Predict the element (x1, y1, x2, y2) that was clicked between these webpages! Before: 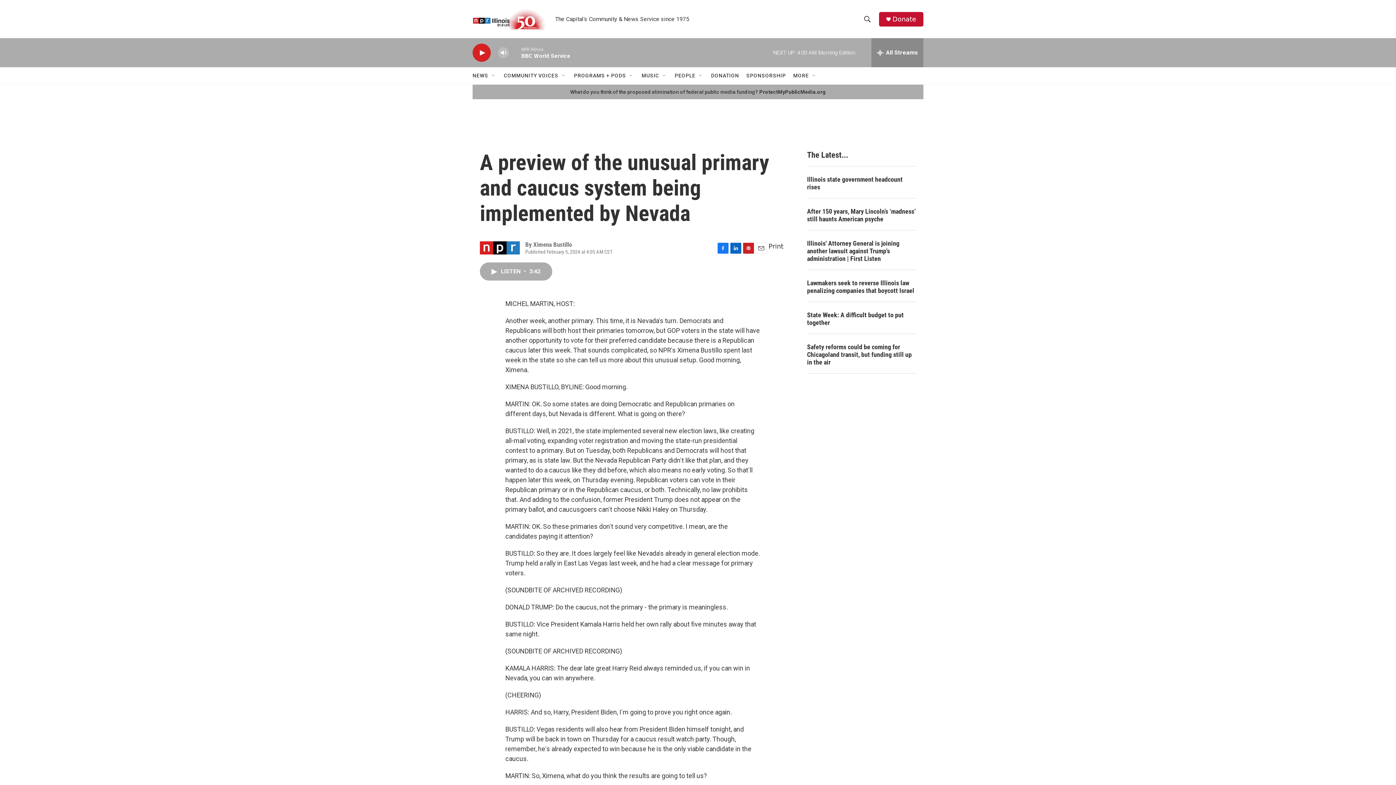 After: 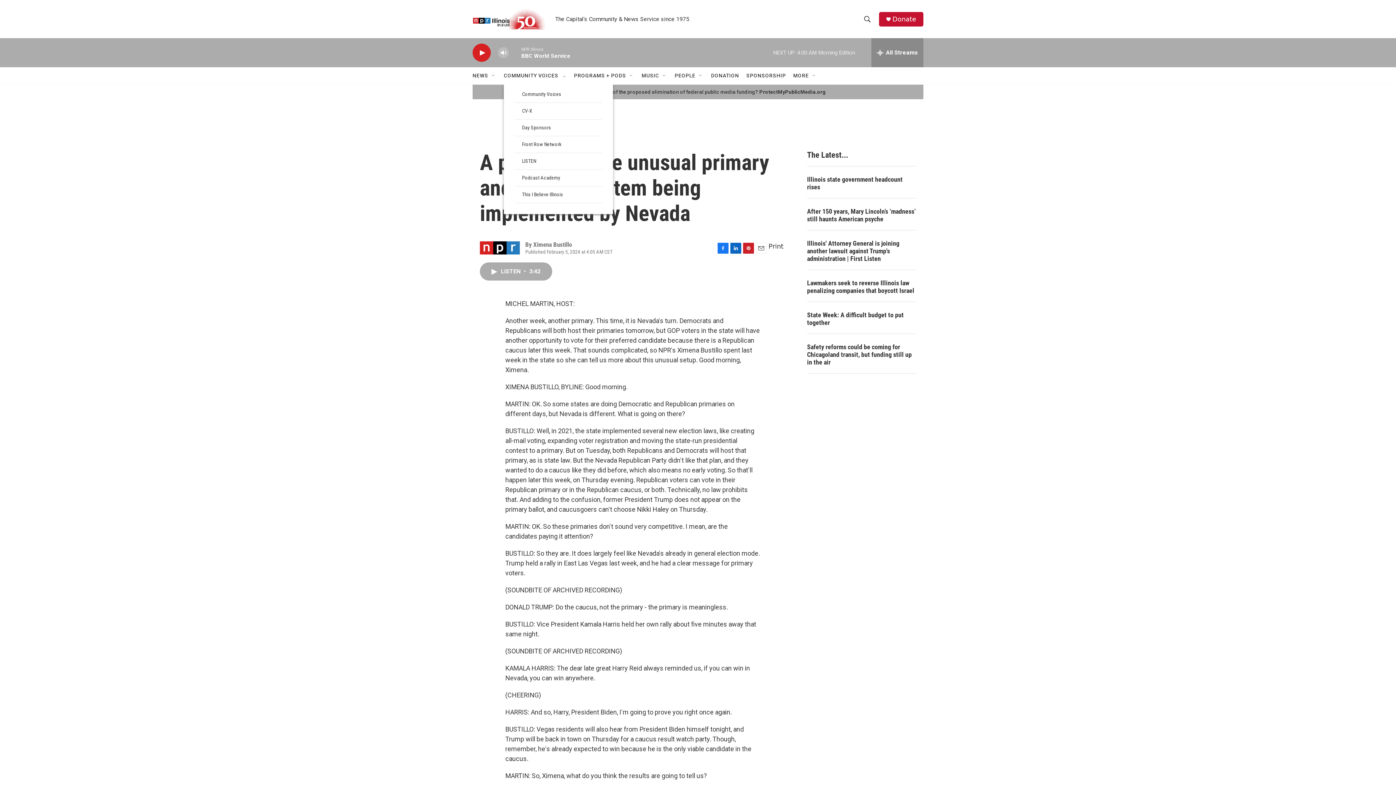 Action: label: Open Sub Navigation bbox: (561, 72, 566, 78)